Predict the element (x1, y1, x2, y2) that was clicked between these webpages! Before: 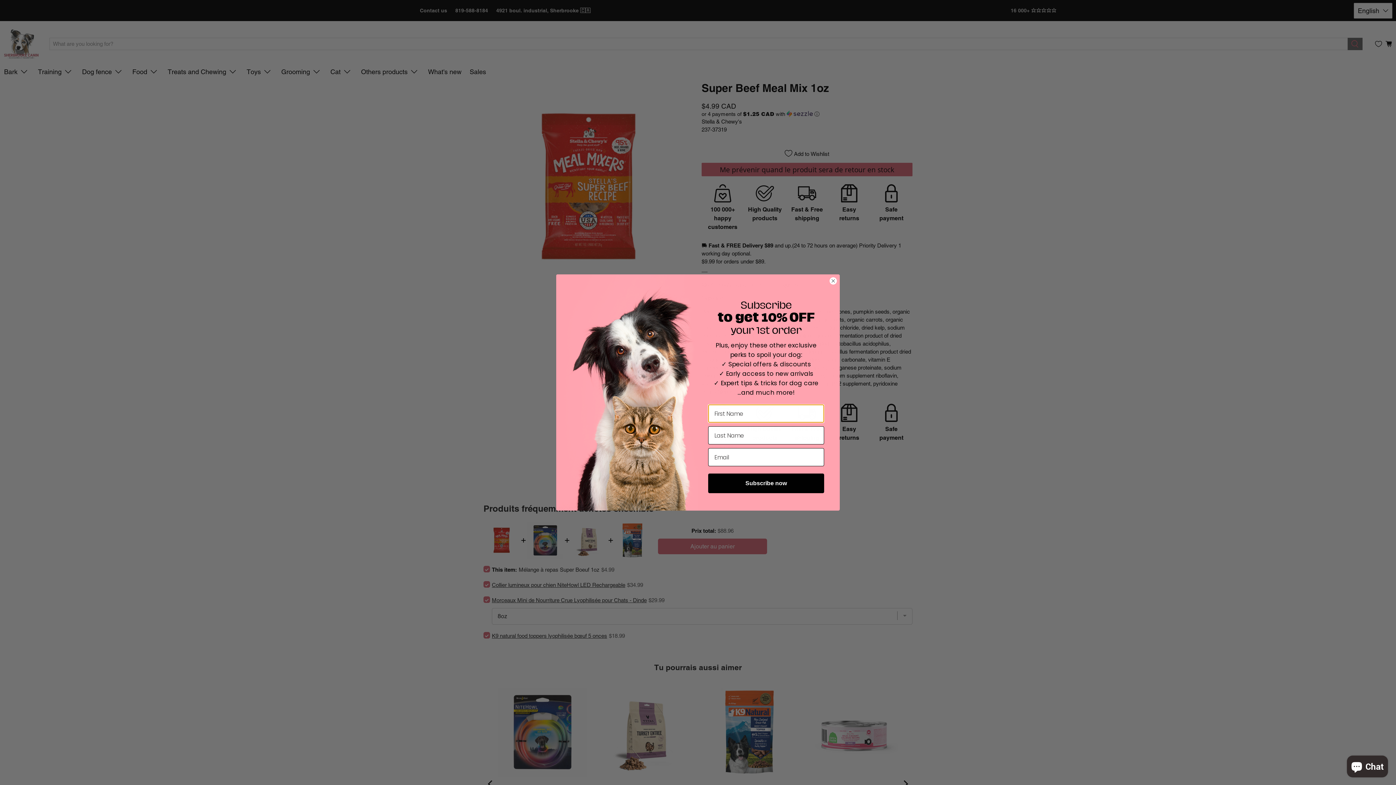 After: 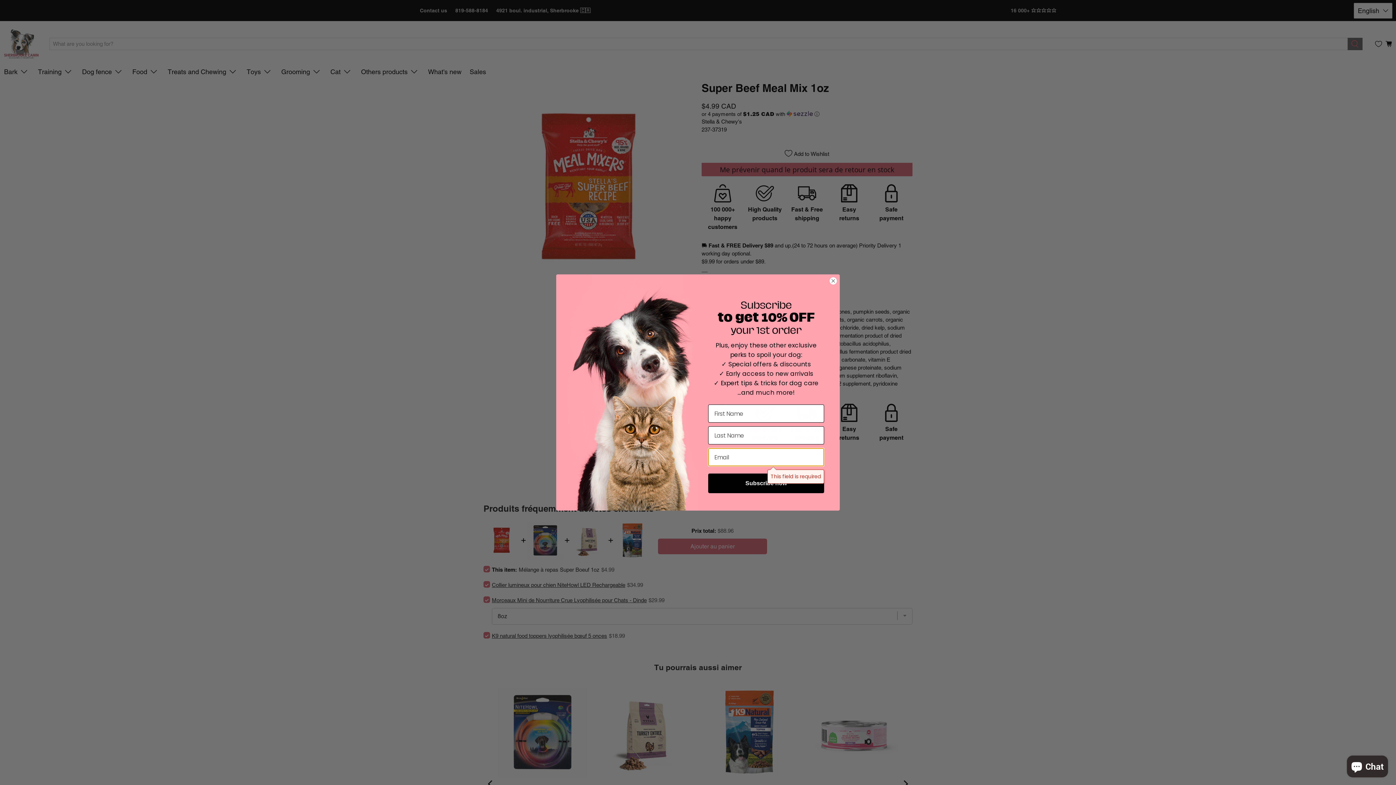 Action: label: Subscribe now bbox: (708, 473, 824, 493)